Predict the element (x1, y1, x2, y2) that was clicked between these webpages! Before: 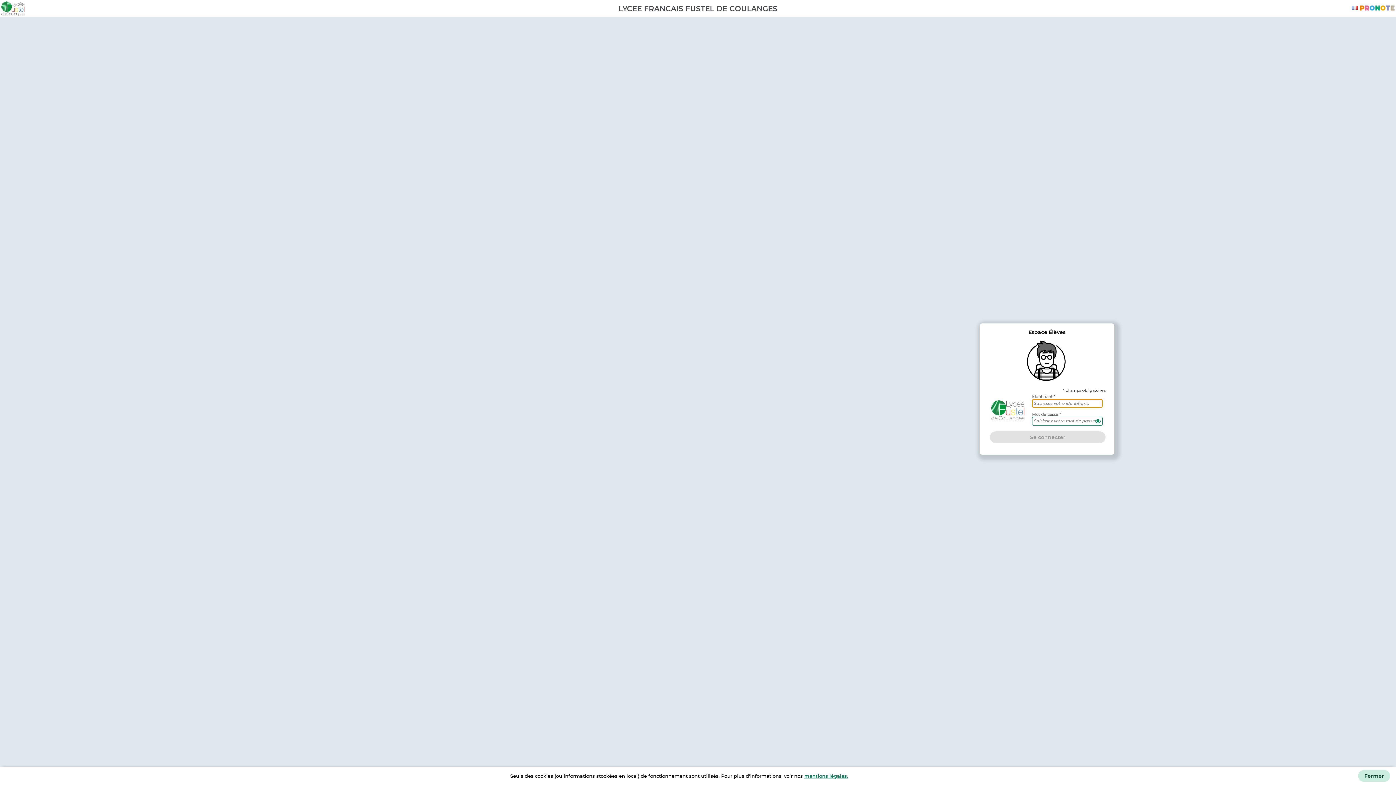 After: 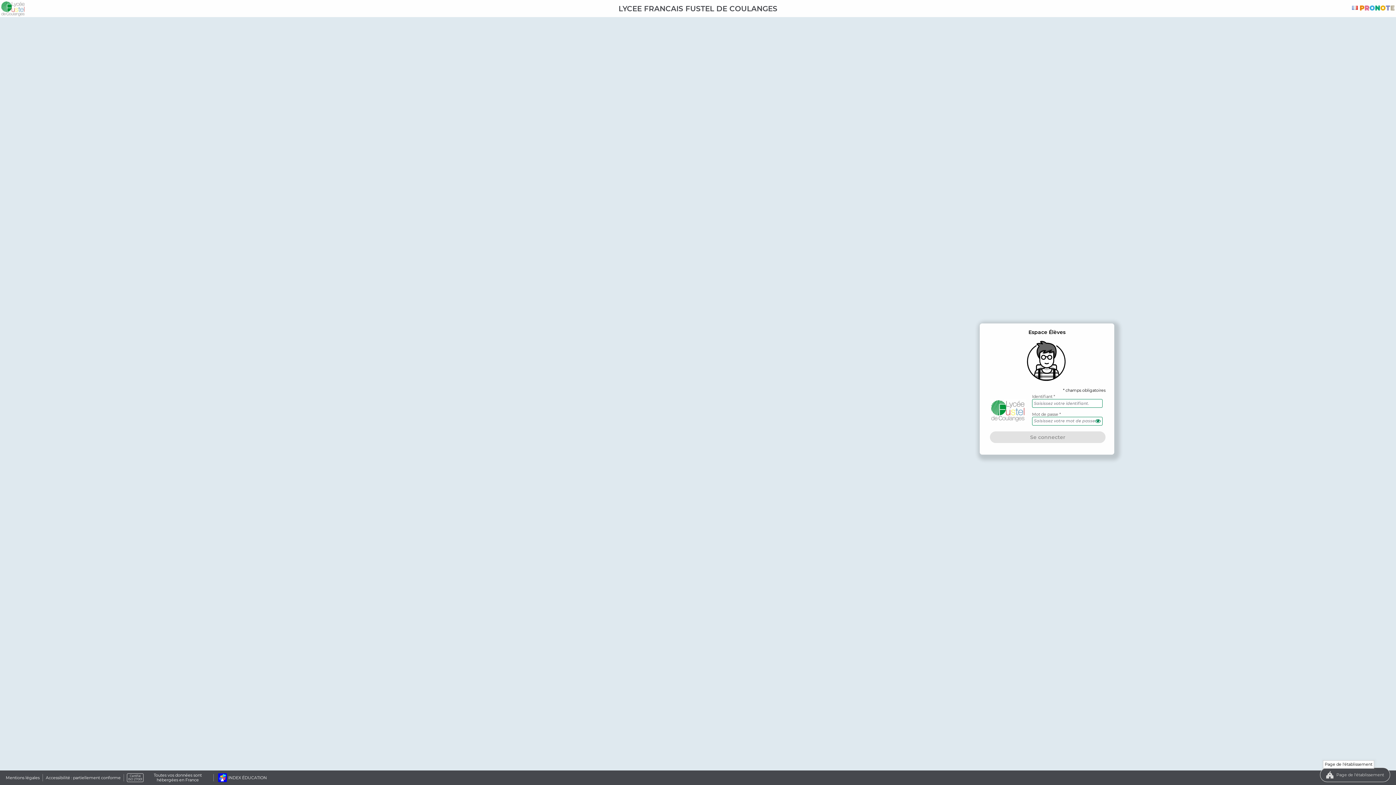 Action: bbox: (1358, 770, 1390, 782) label: Fermer